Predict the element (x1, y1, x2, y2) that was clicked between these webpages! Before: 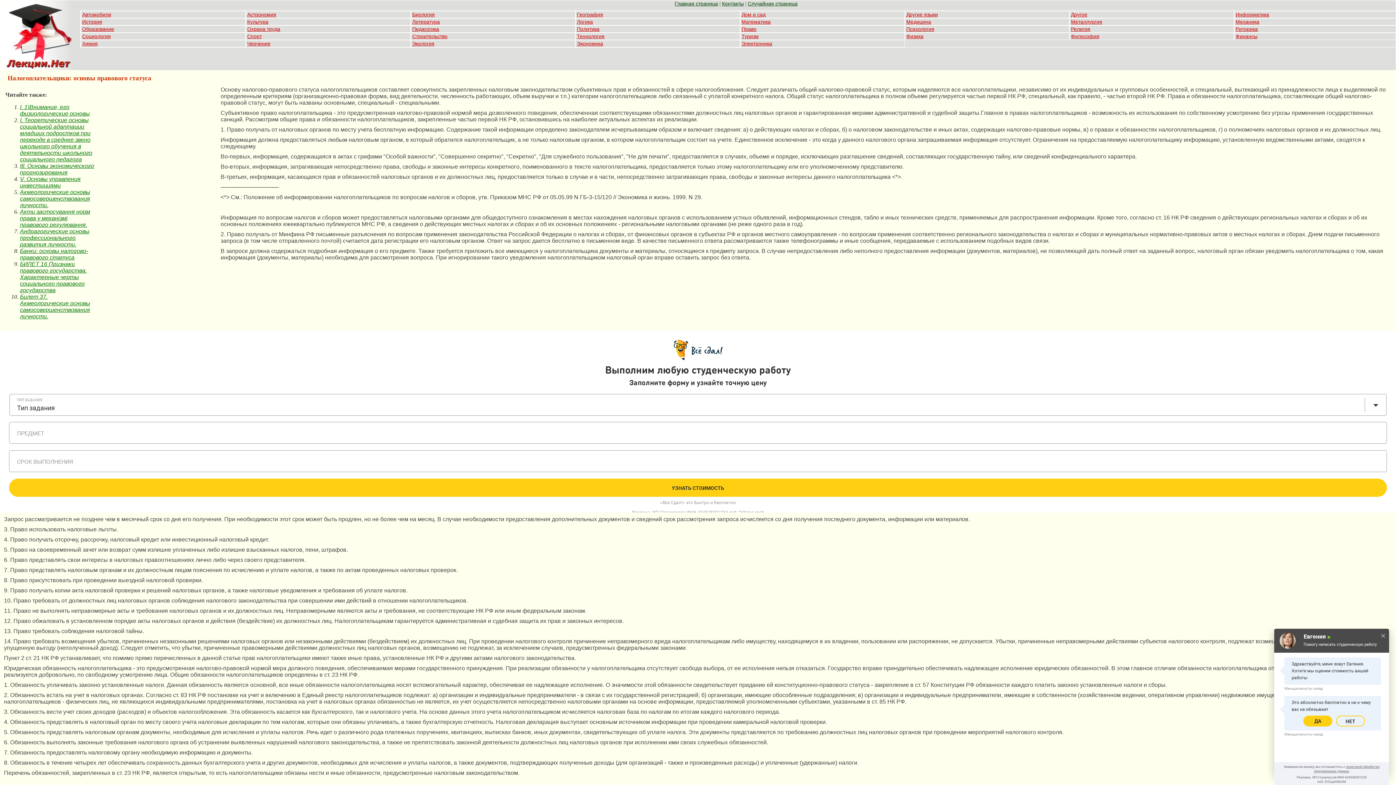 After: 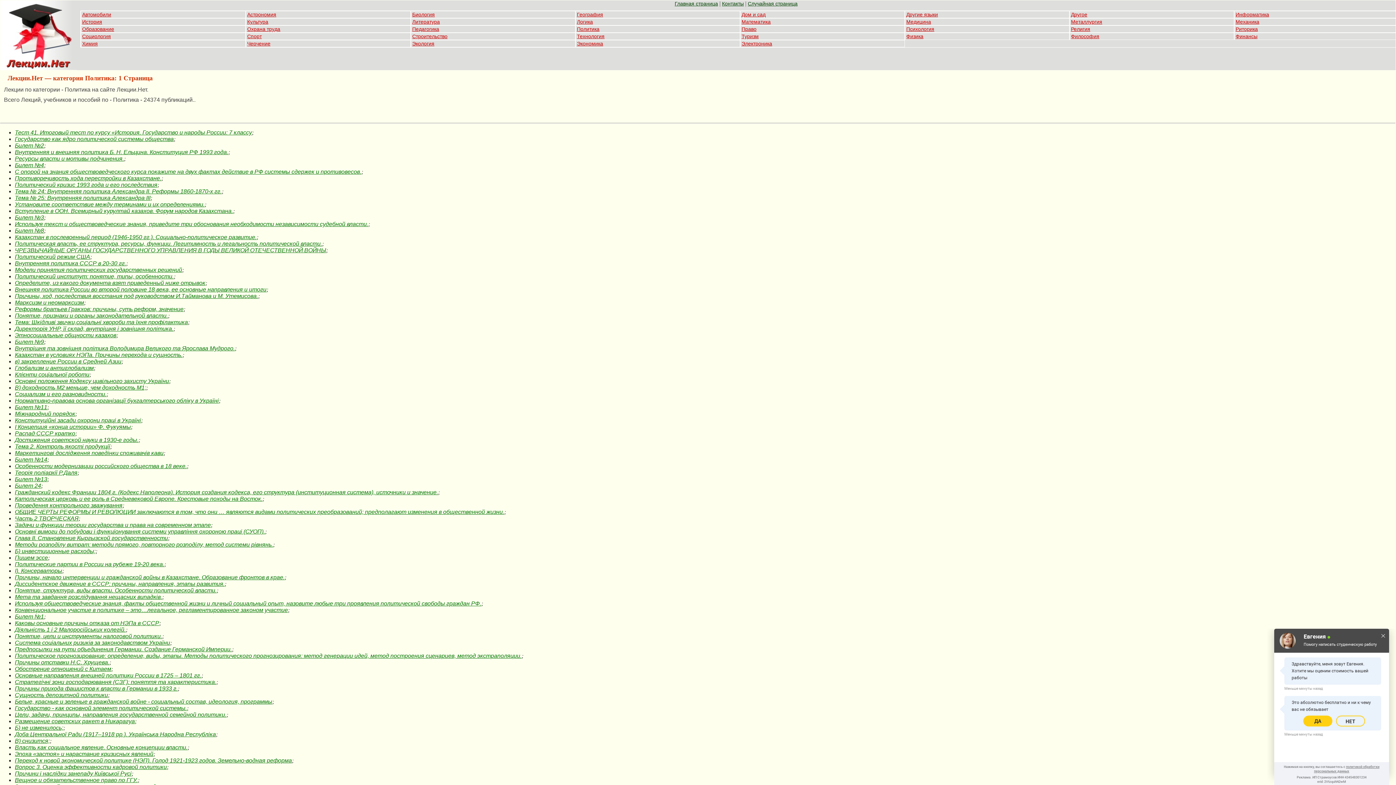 Action: bbox: (577, 26, 599, 32) label: Политика